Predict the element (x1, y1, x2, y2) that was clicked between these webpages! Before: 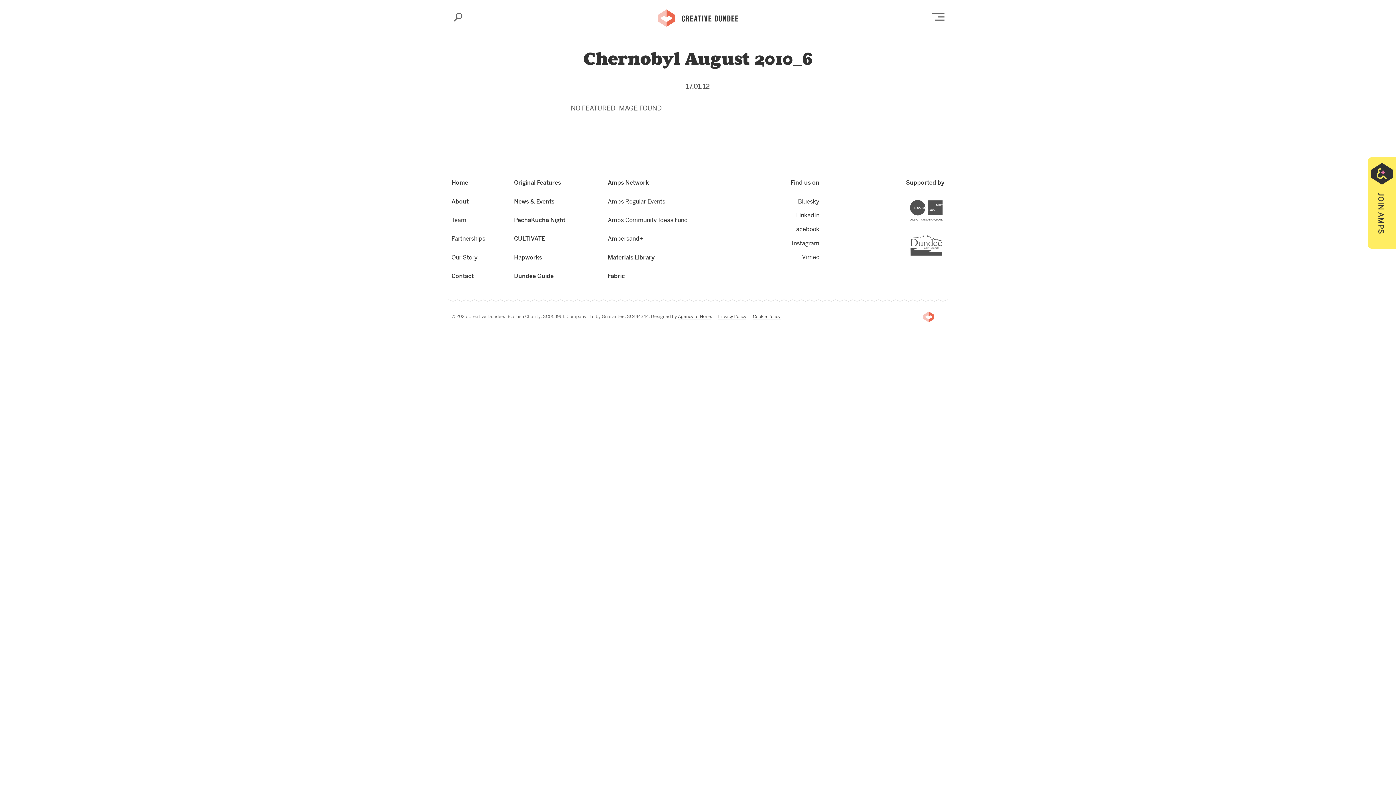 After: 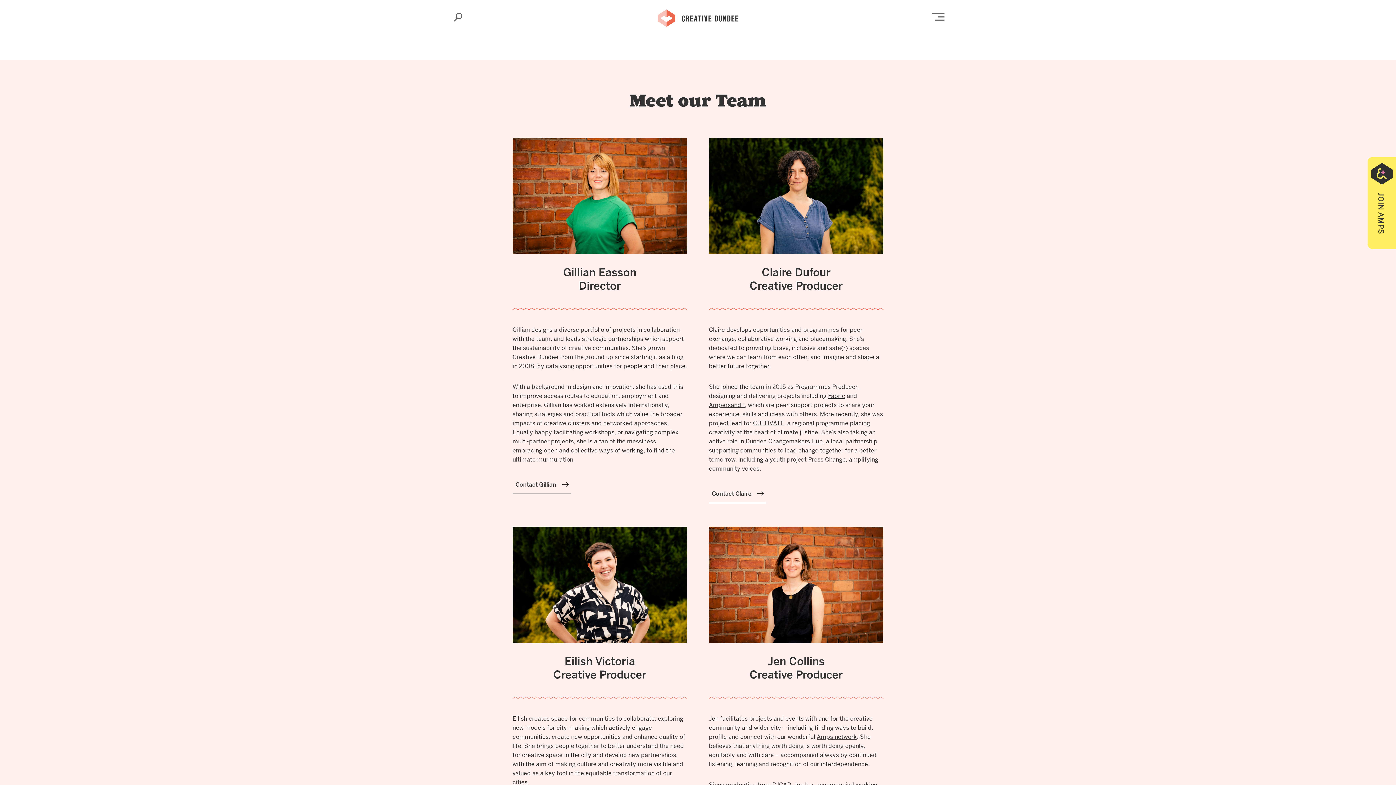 Action: label: Team bbox: (451, 213, 466, 227)